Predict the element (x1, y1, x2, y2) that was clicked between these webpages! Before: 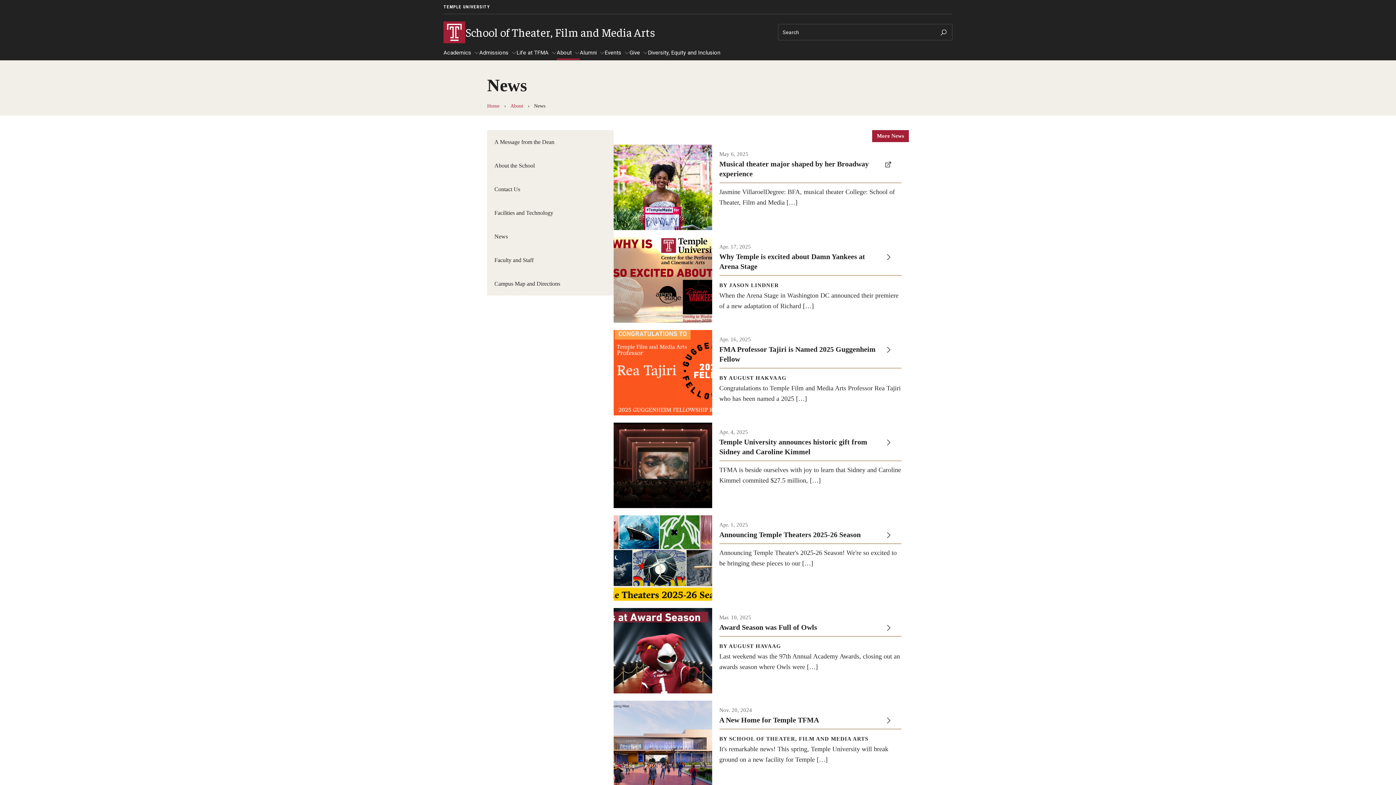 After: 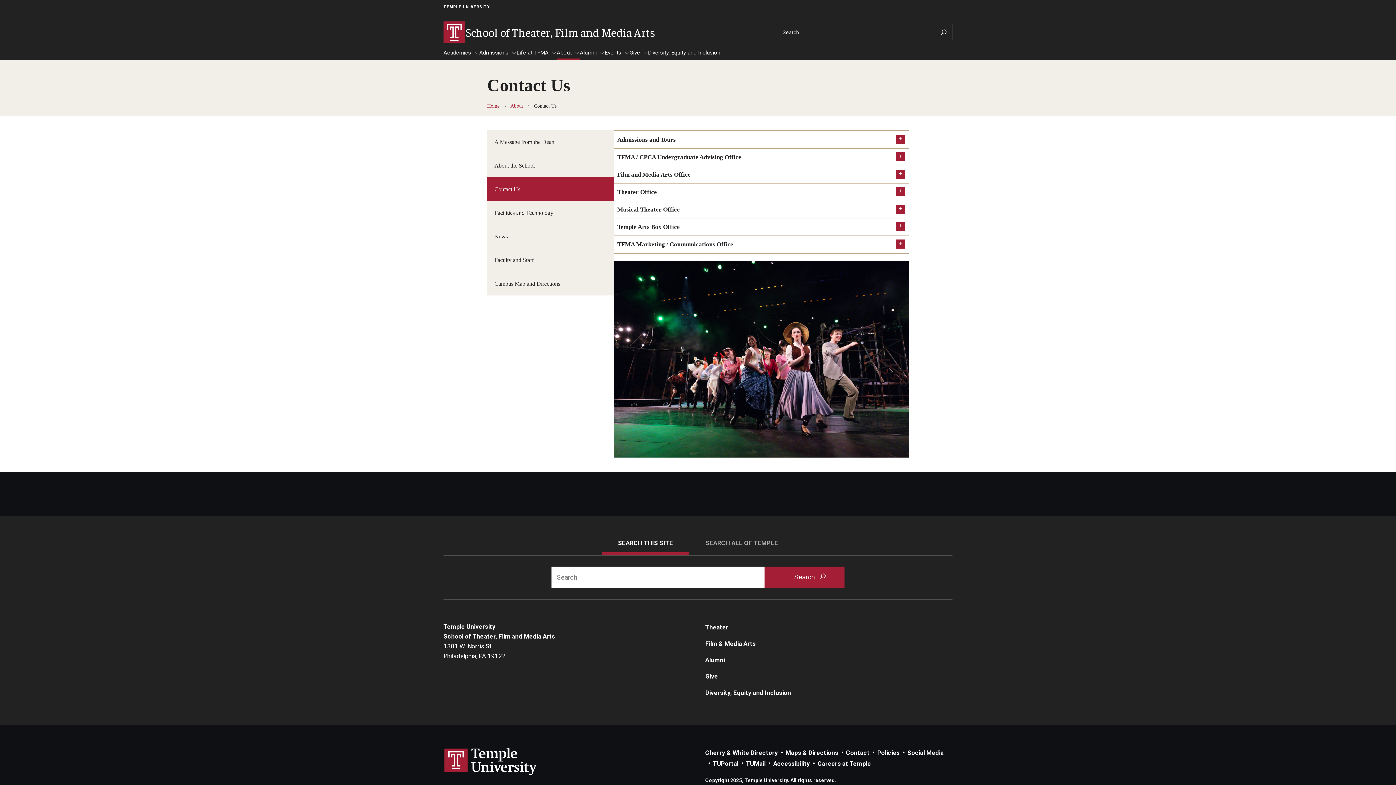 Action: label: Contact Us bbox: (487, 177, 613, 200)